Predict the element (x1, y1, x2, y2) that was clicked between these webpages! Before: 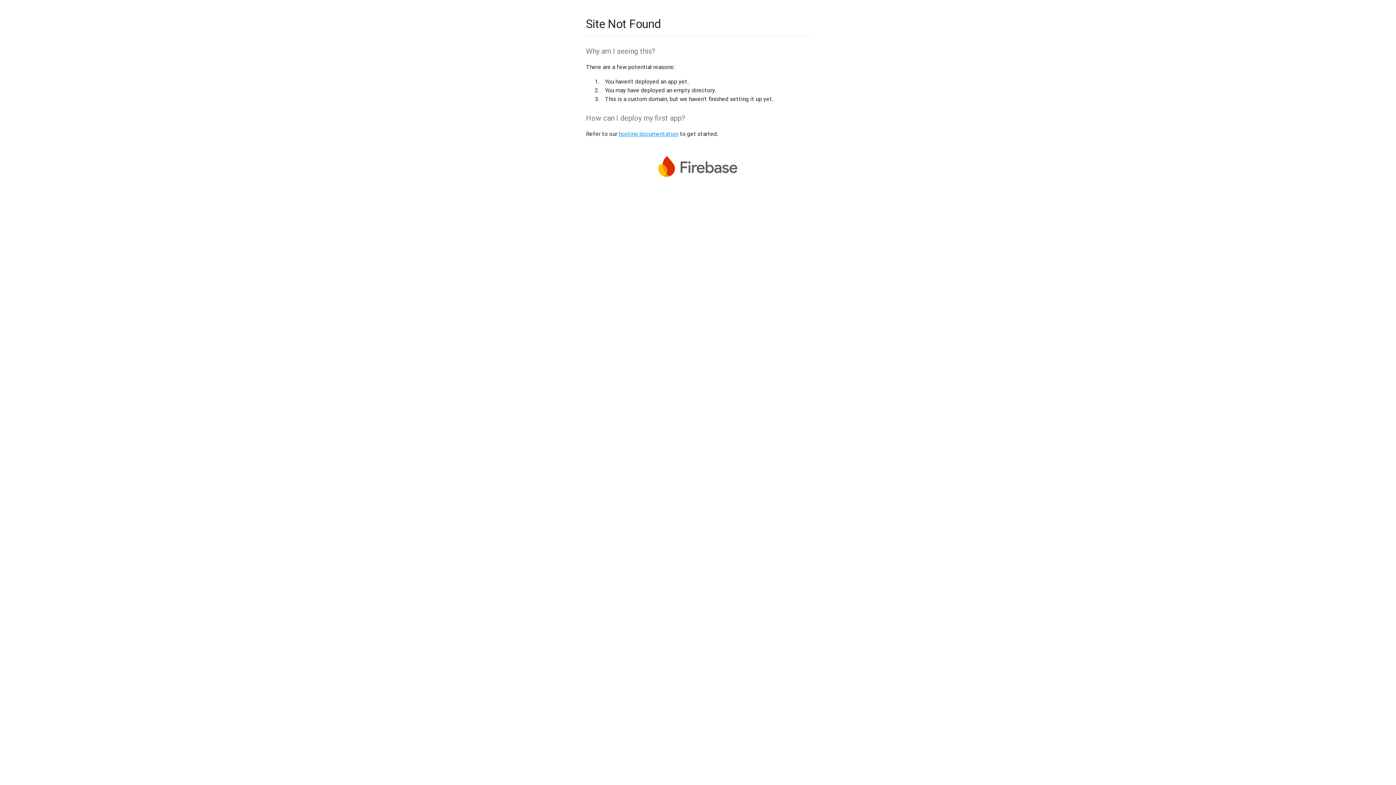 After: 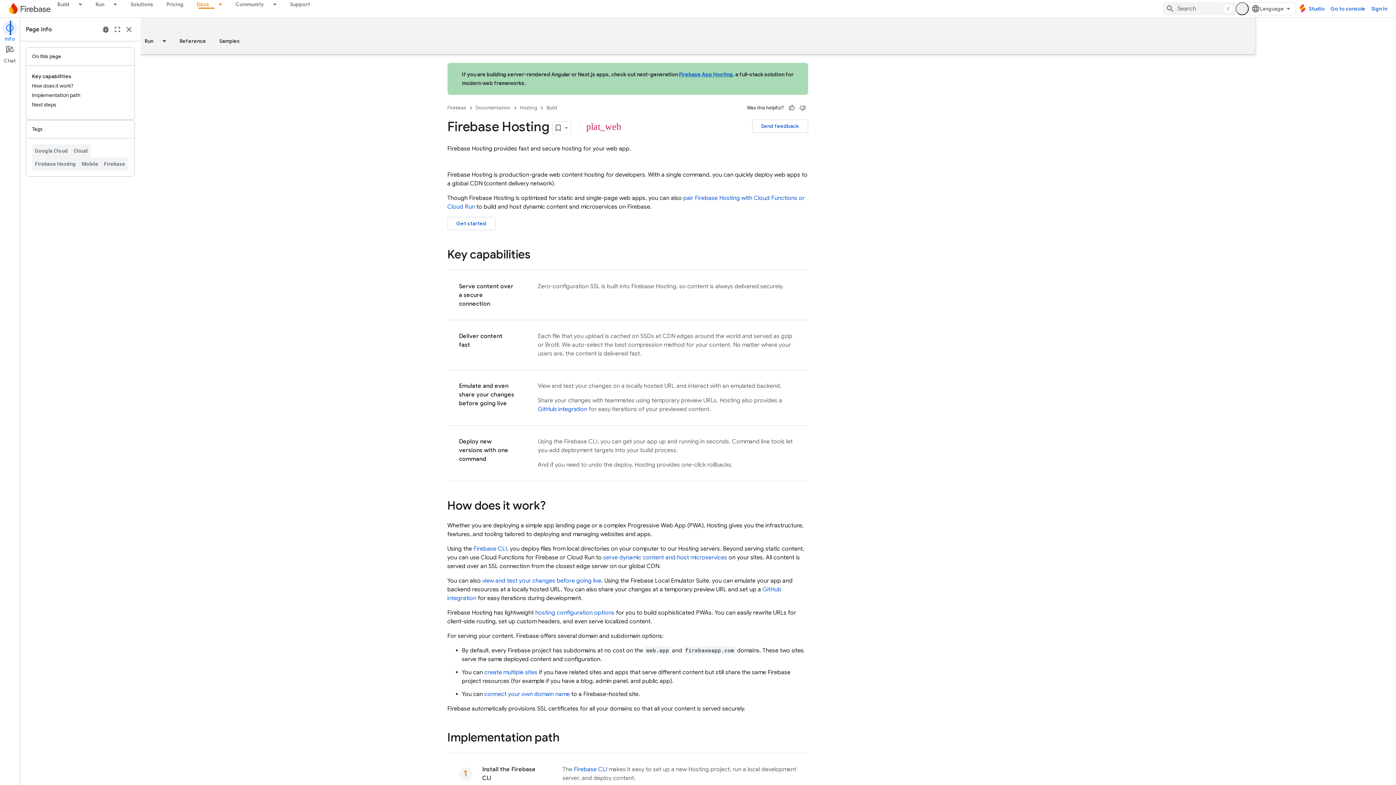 Action: bbox: (618, 130, 678, 137) label: hosting documentation